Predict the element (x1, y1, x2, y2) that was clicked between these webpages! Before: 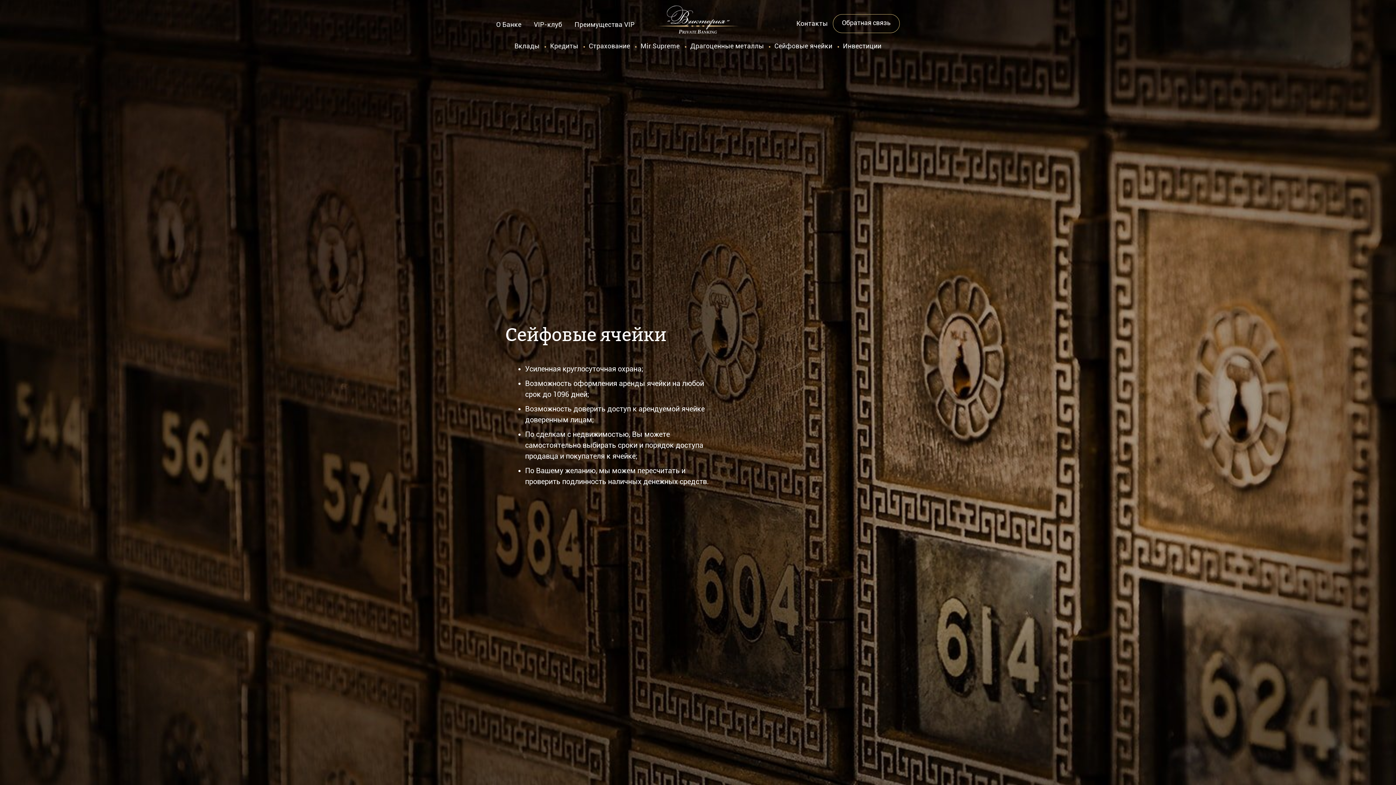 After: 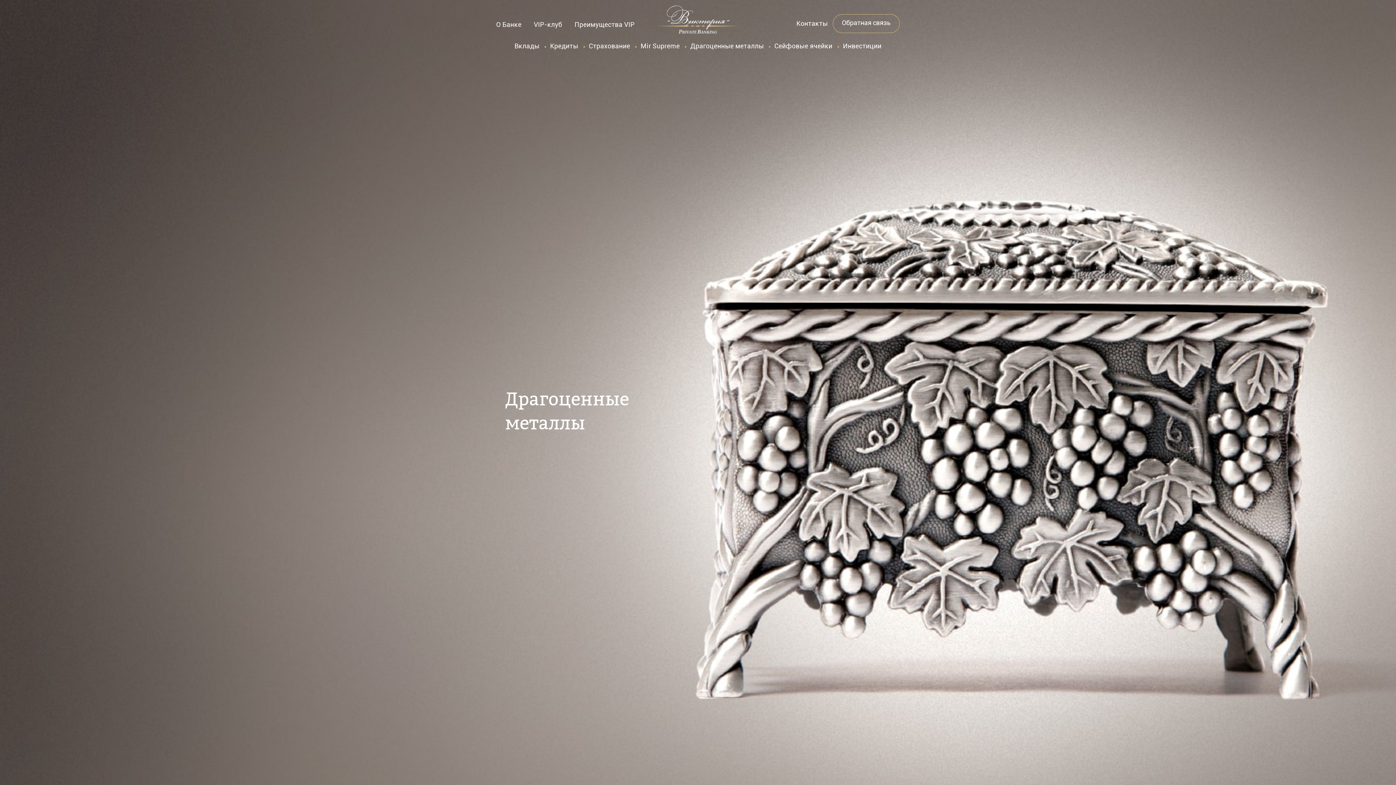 Action: label: Драгоценные металлы bbox: (690, 42, 764, 49)